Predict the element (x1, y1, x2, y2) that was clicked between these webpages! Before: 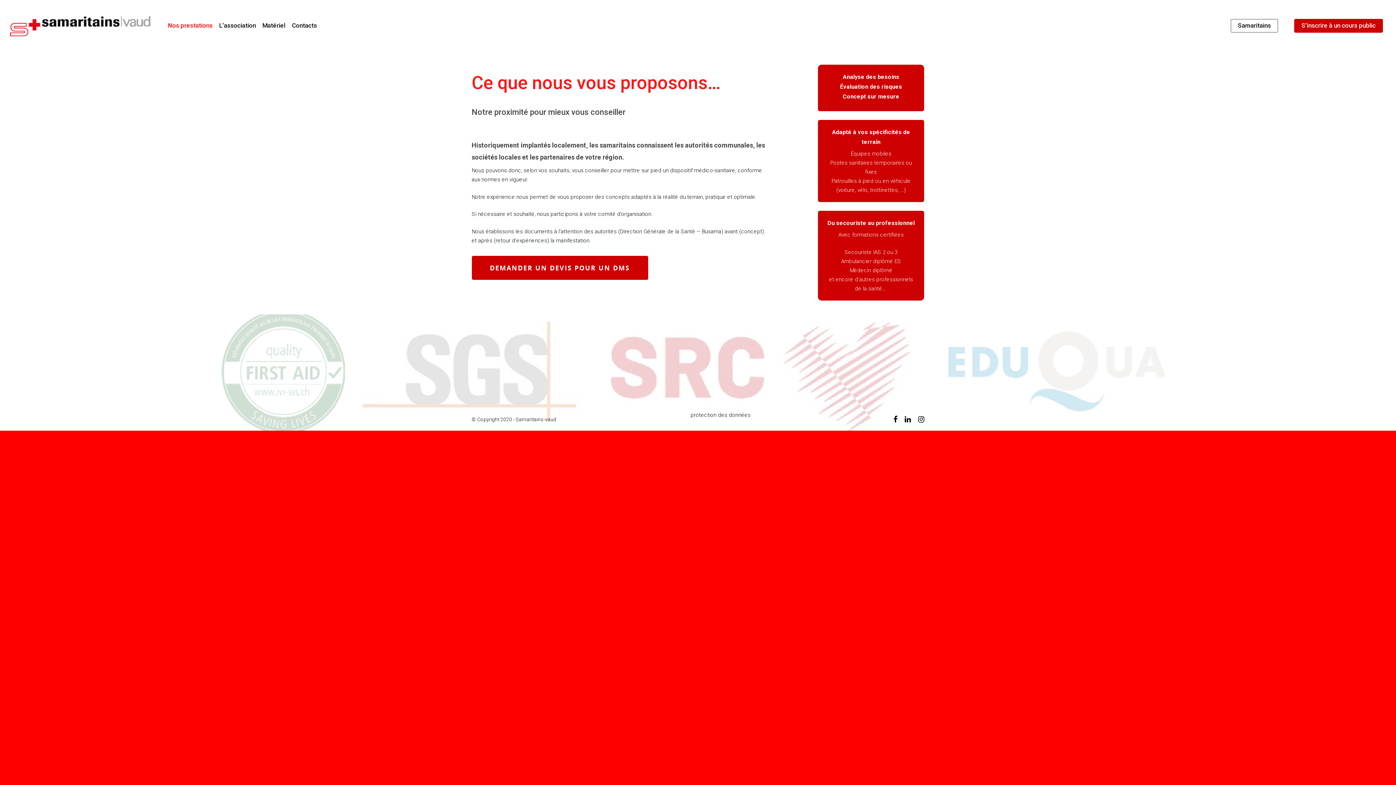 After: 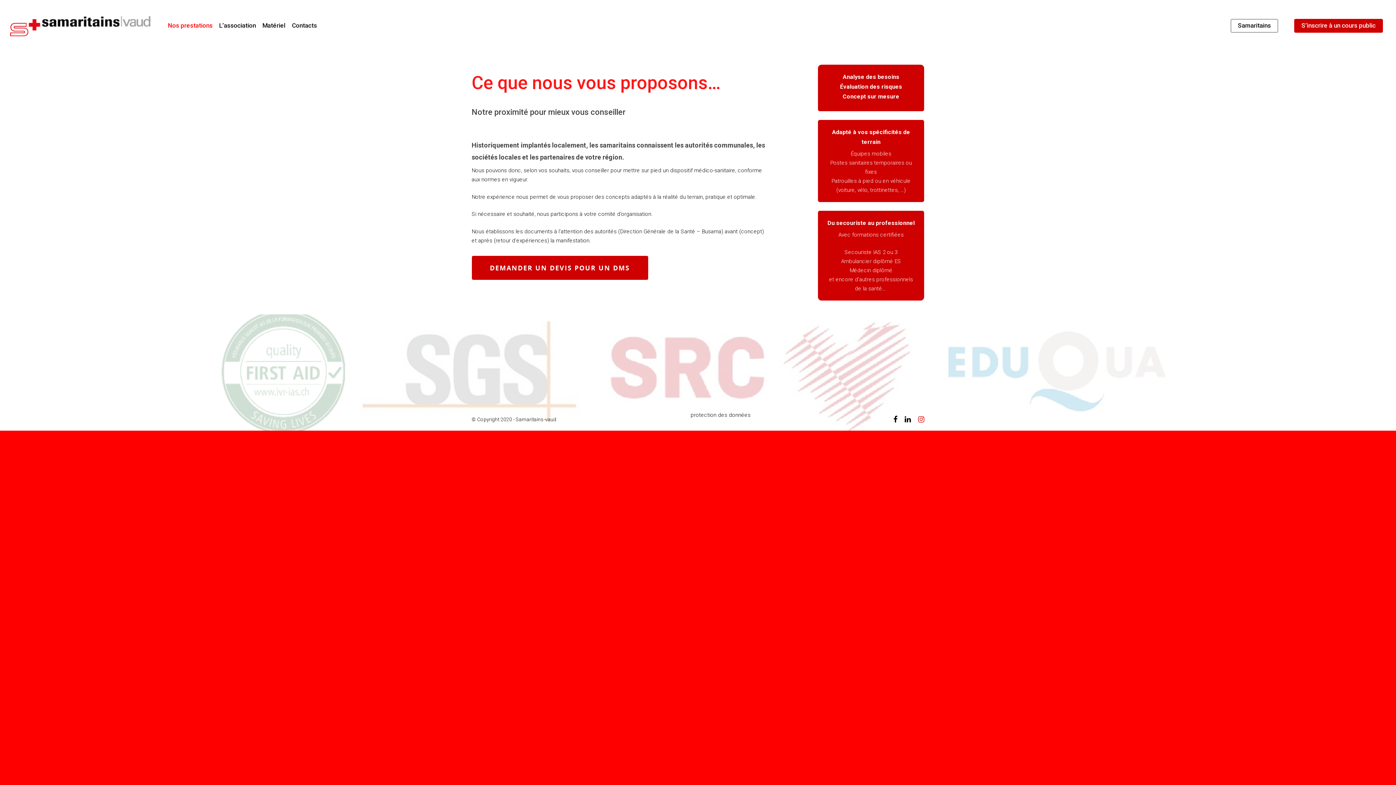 Action: bbox: (918, 414, 924, 423)